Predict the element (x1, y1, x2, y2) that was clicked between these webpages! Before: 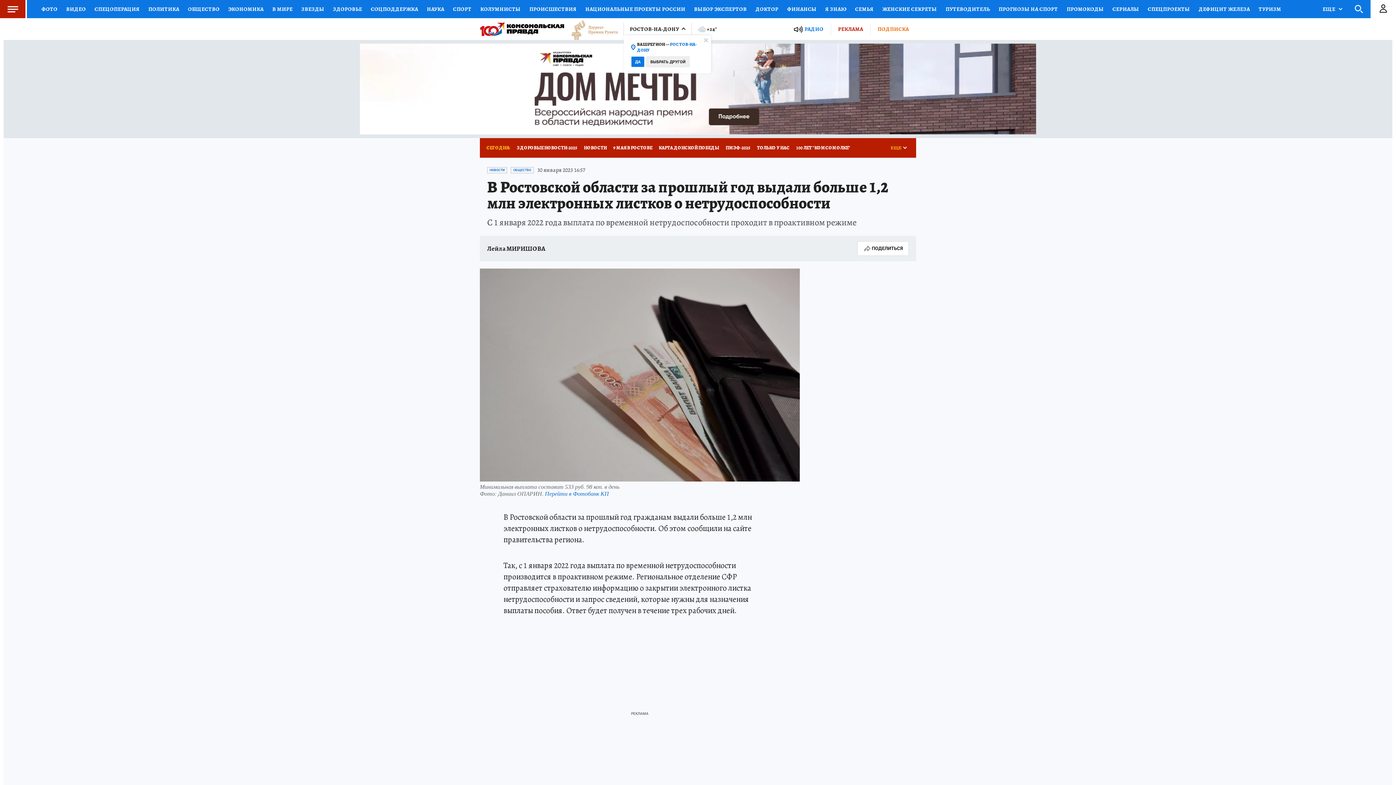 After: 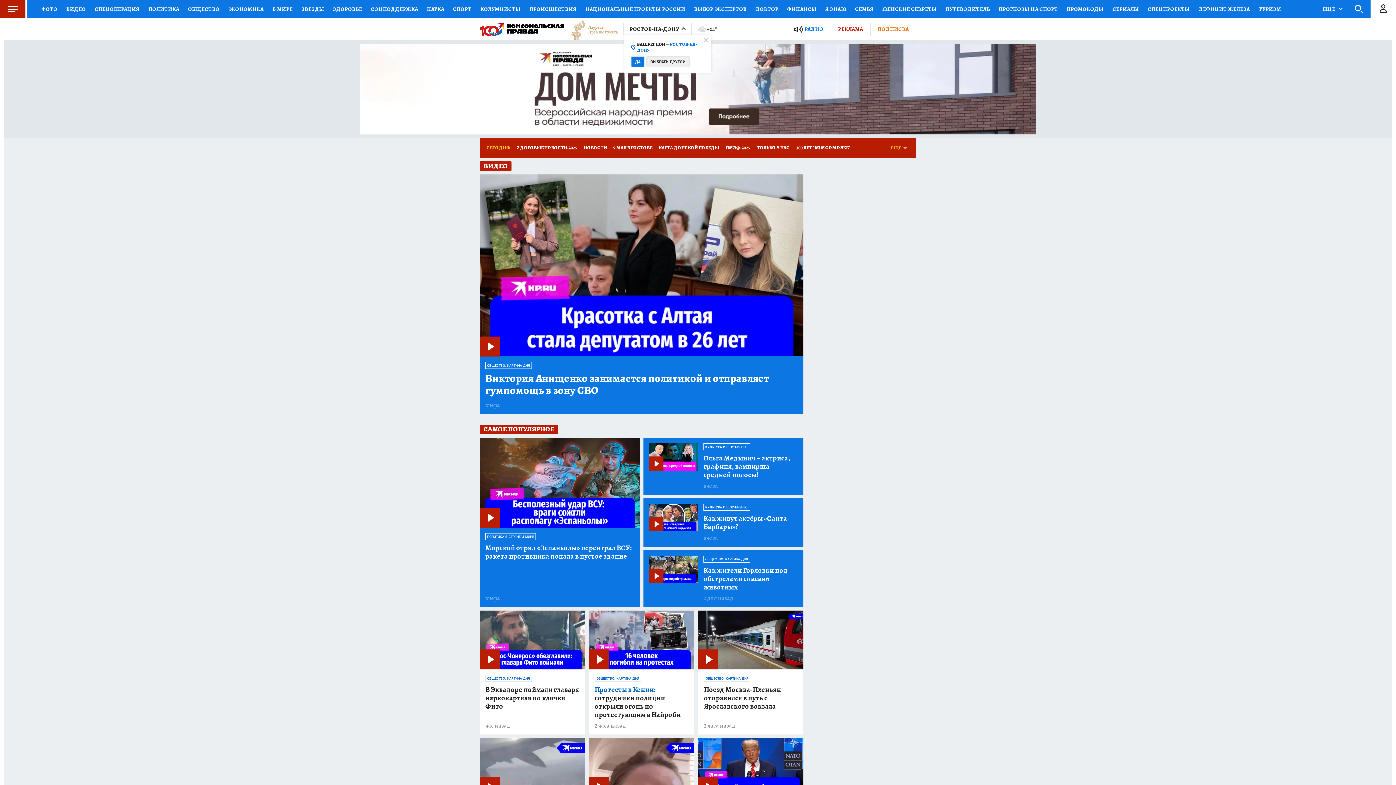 Action: label: ВИДЕО bbox: (61, 0, 90, 18)